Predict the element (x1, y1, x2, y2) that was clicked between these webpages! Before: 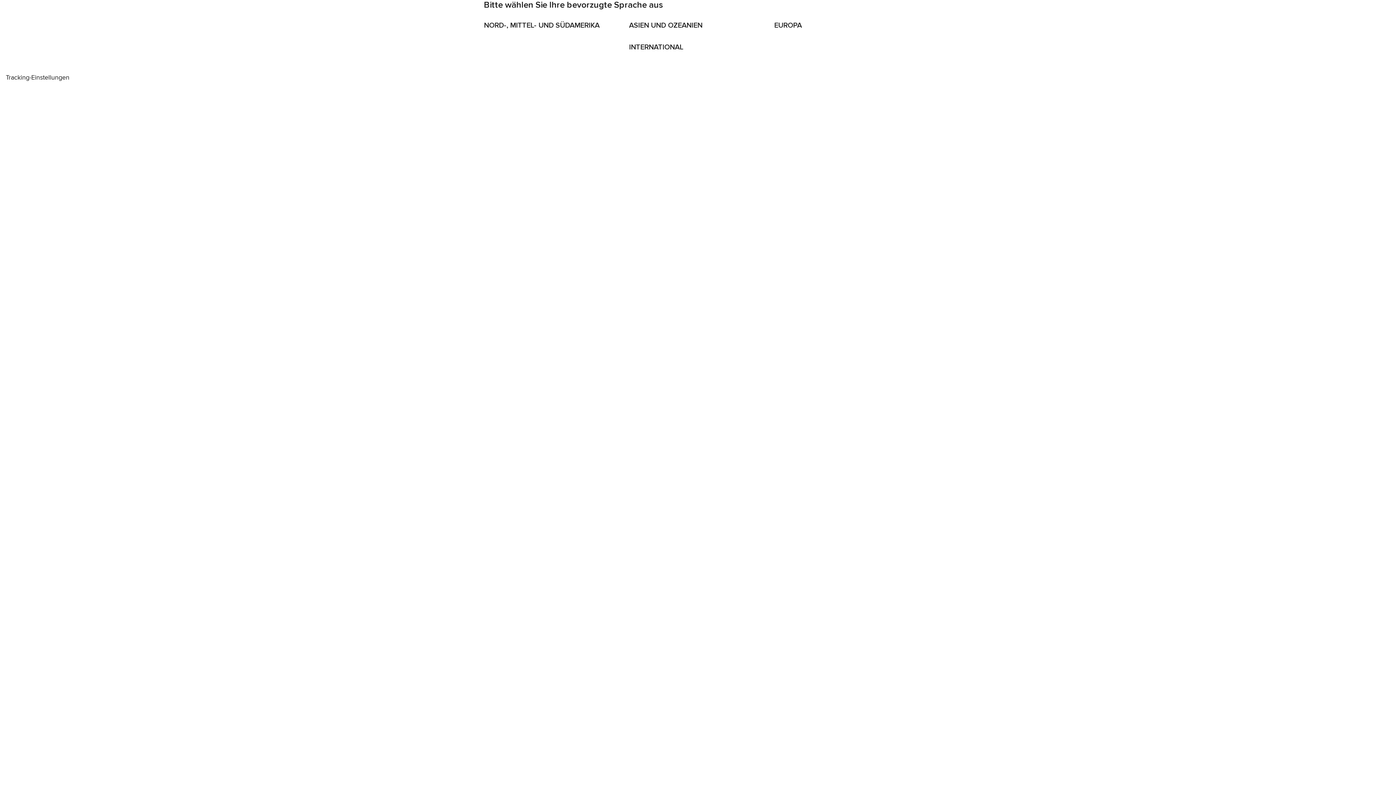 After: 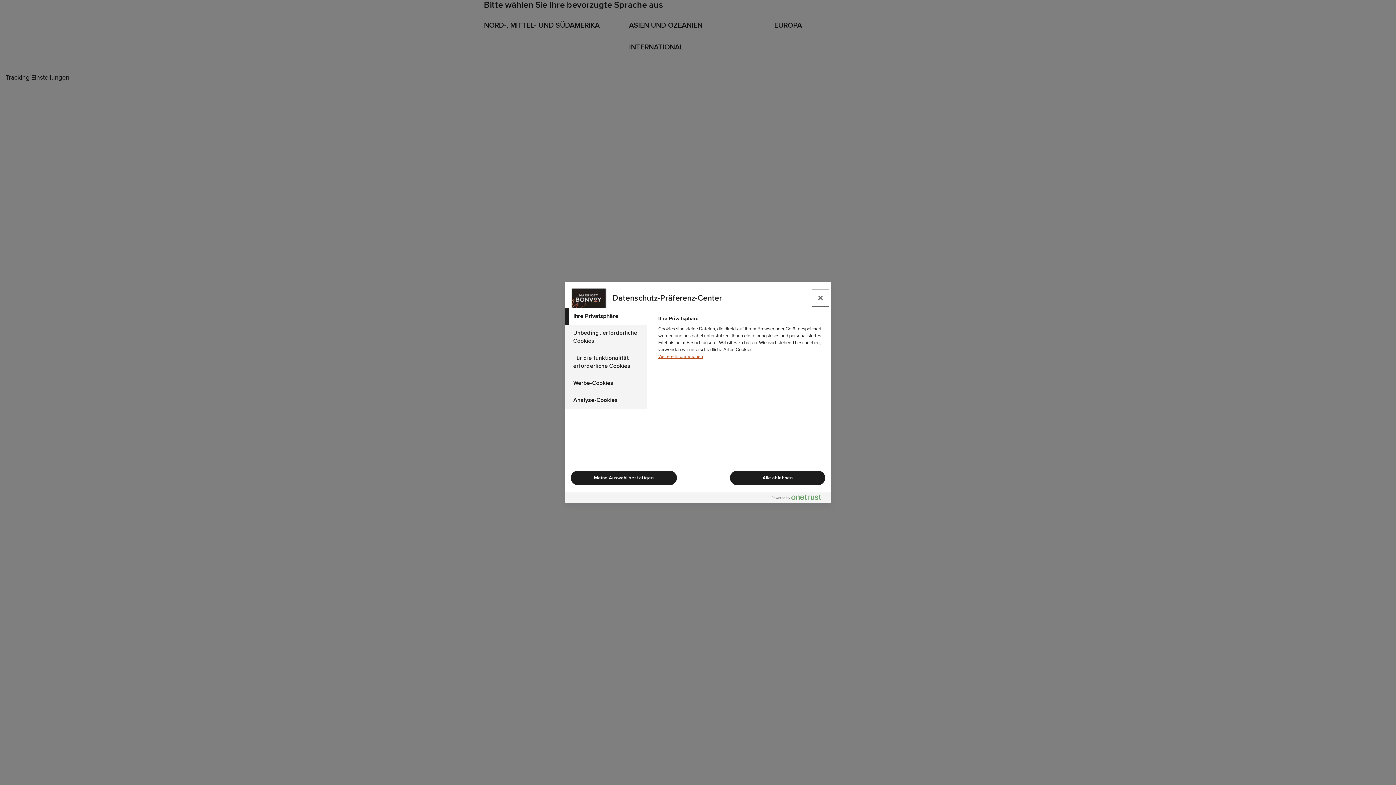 Action: bbox: (5, 74, 1390, 81) label: Tracking-Einstellungen